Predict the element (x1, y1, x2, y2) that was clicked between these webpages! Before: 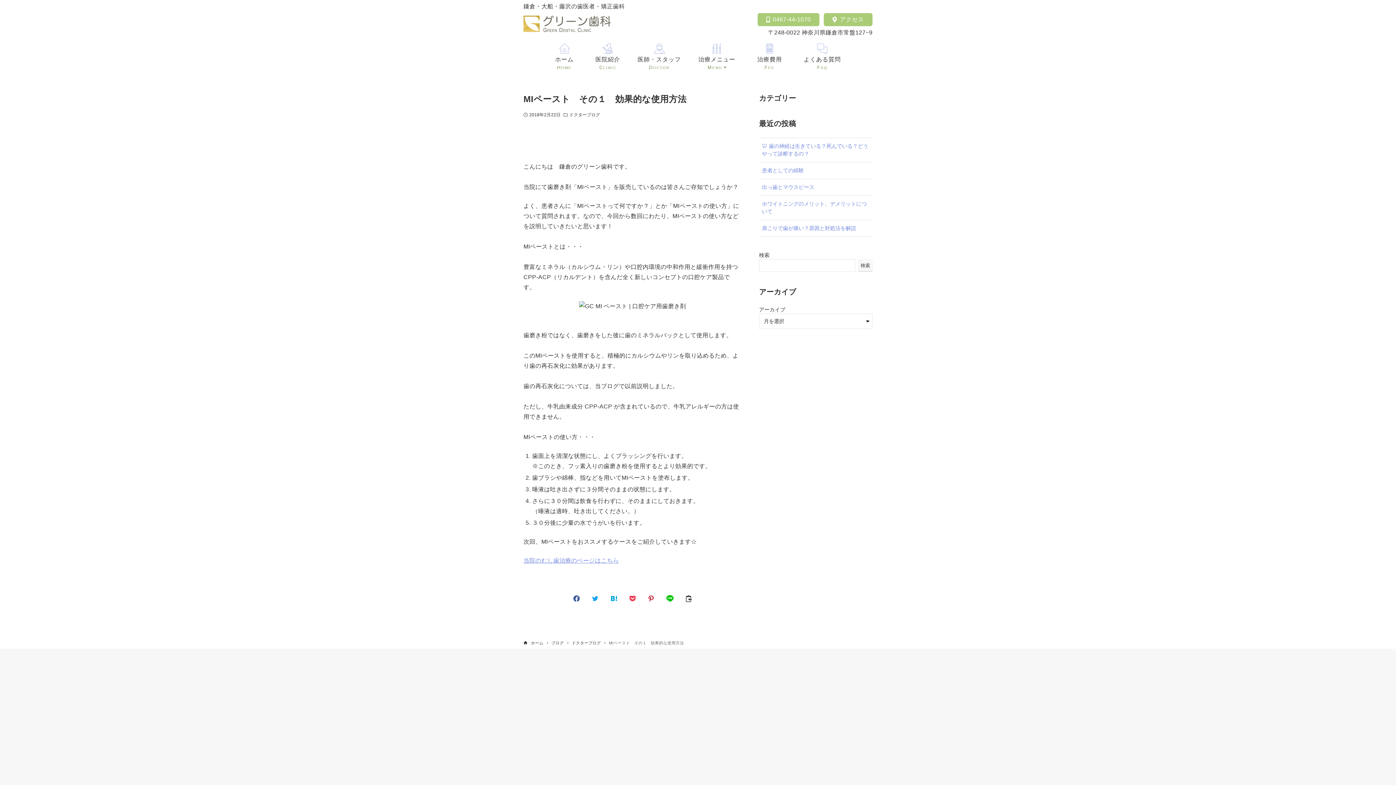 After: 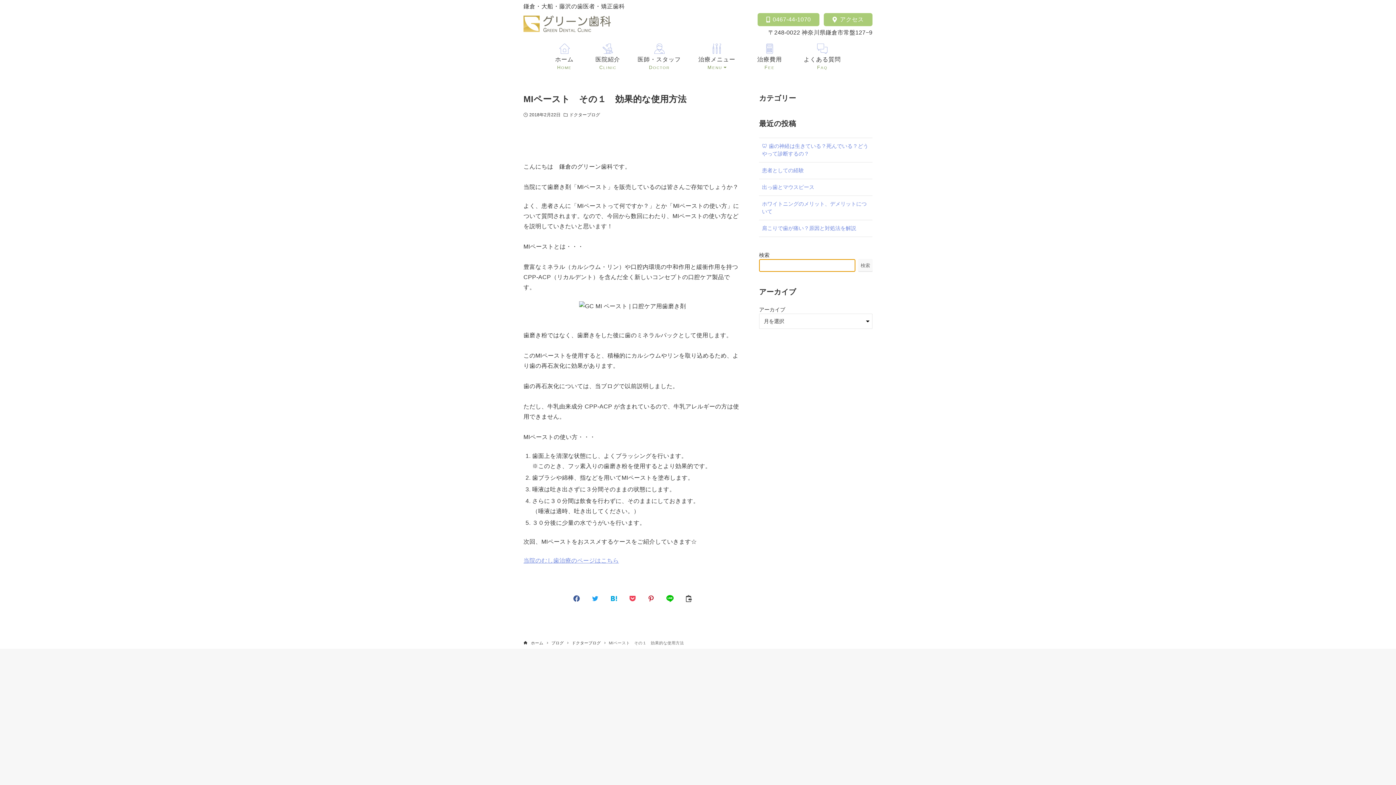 Action: label: 検索 bbox: (858, 259, 872, 271)